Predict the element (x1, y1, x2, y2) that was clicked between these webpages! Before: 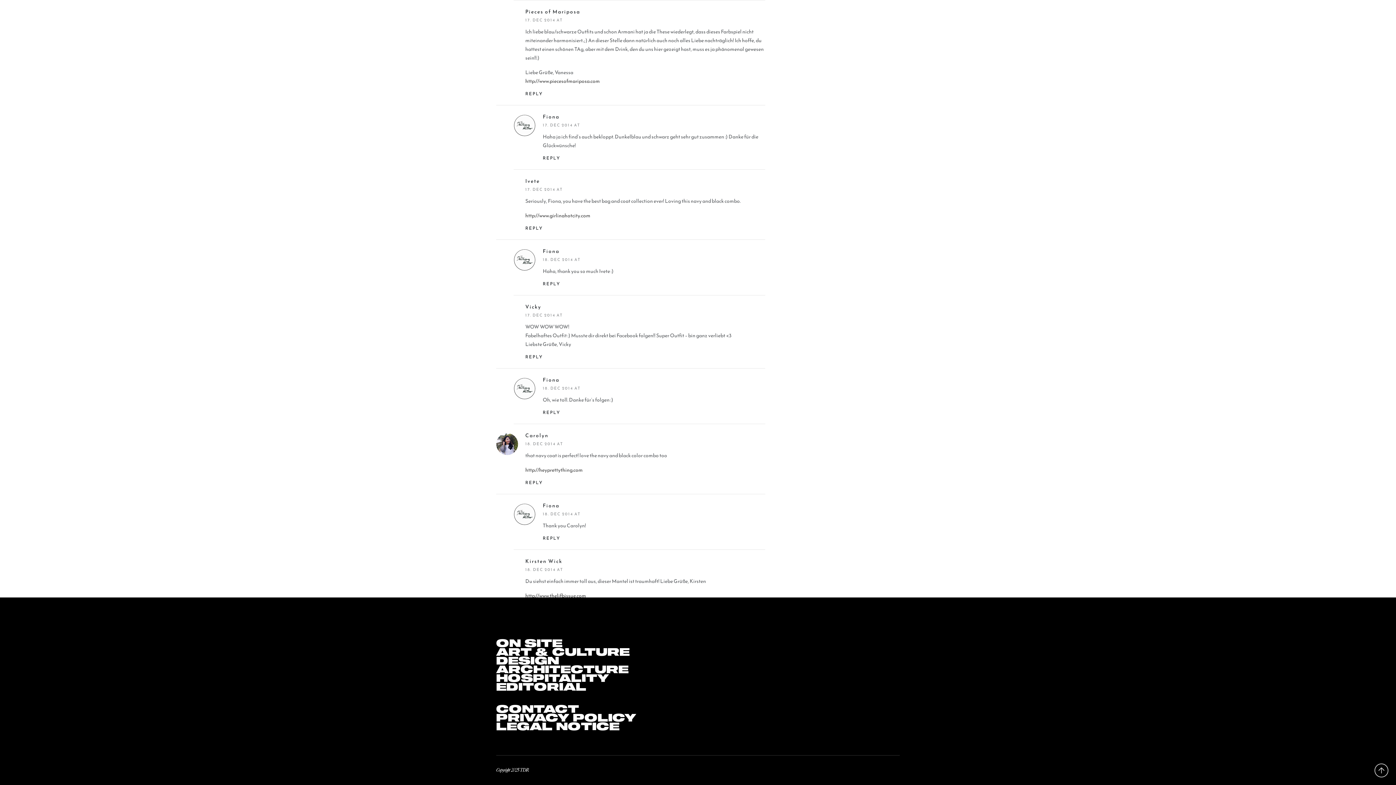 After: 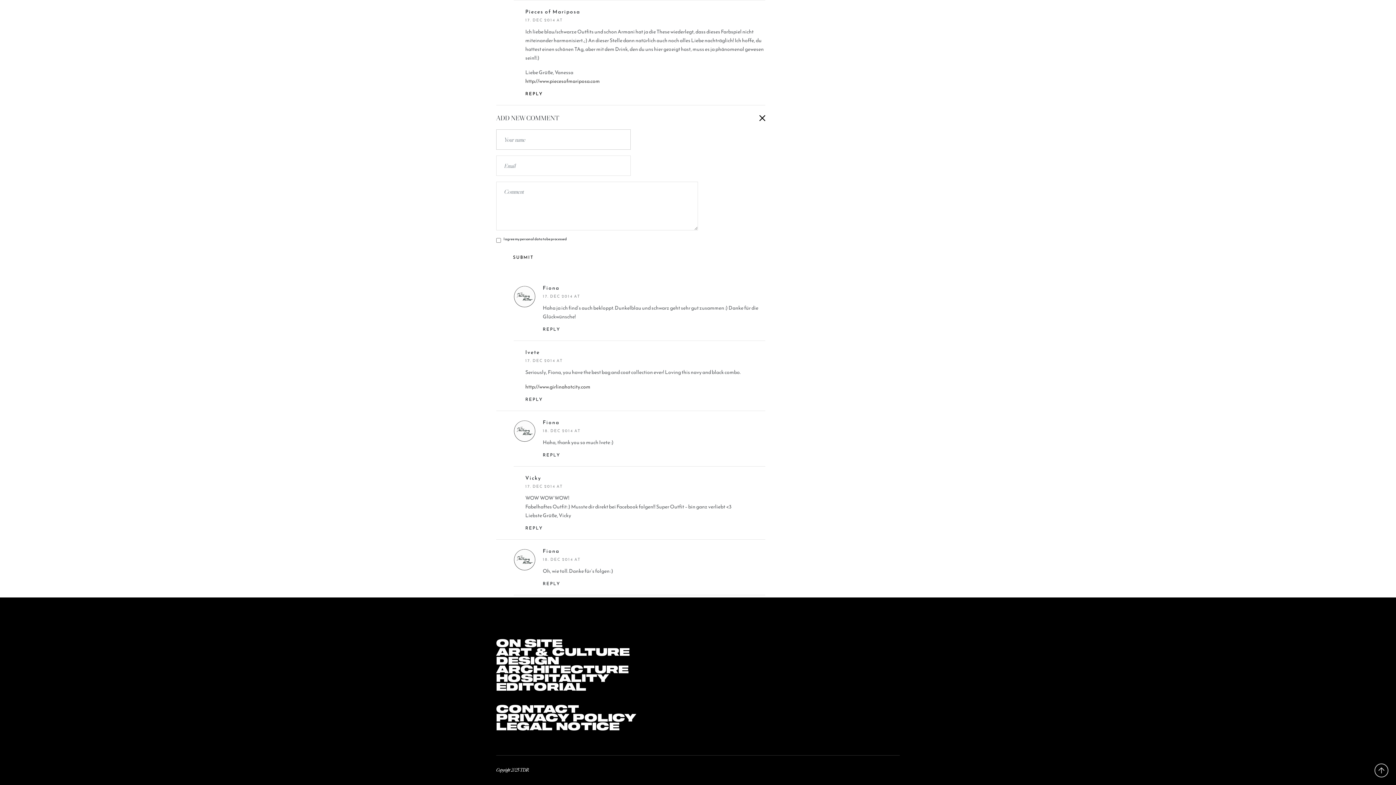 Action: label: Reply to Pieces of Mariposa bbox: (521, 91, 546, 95)